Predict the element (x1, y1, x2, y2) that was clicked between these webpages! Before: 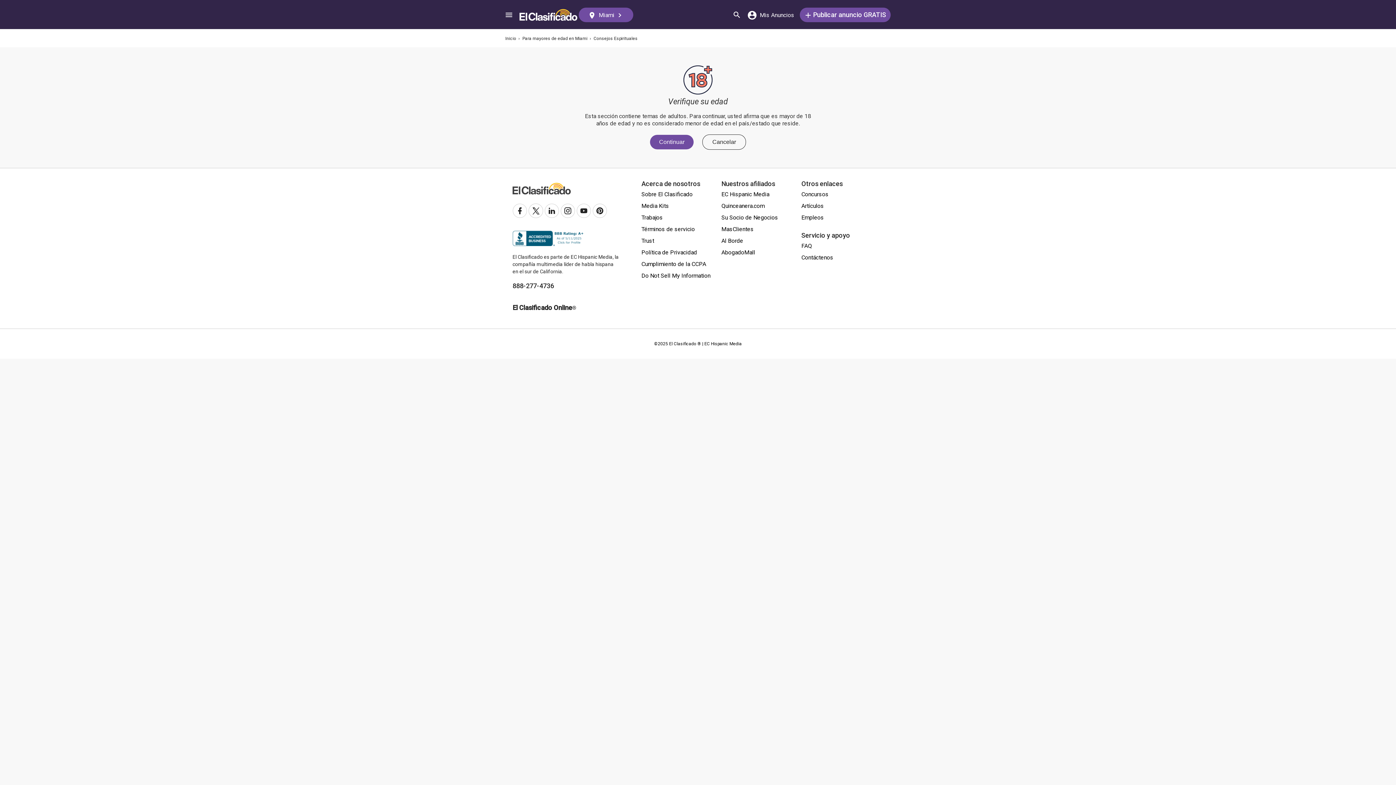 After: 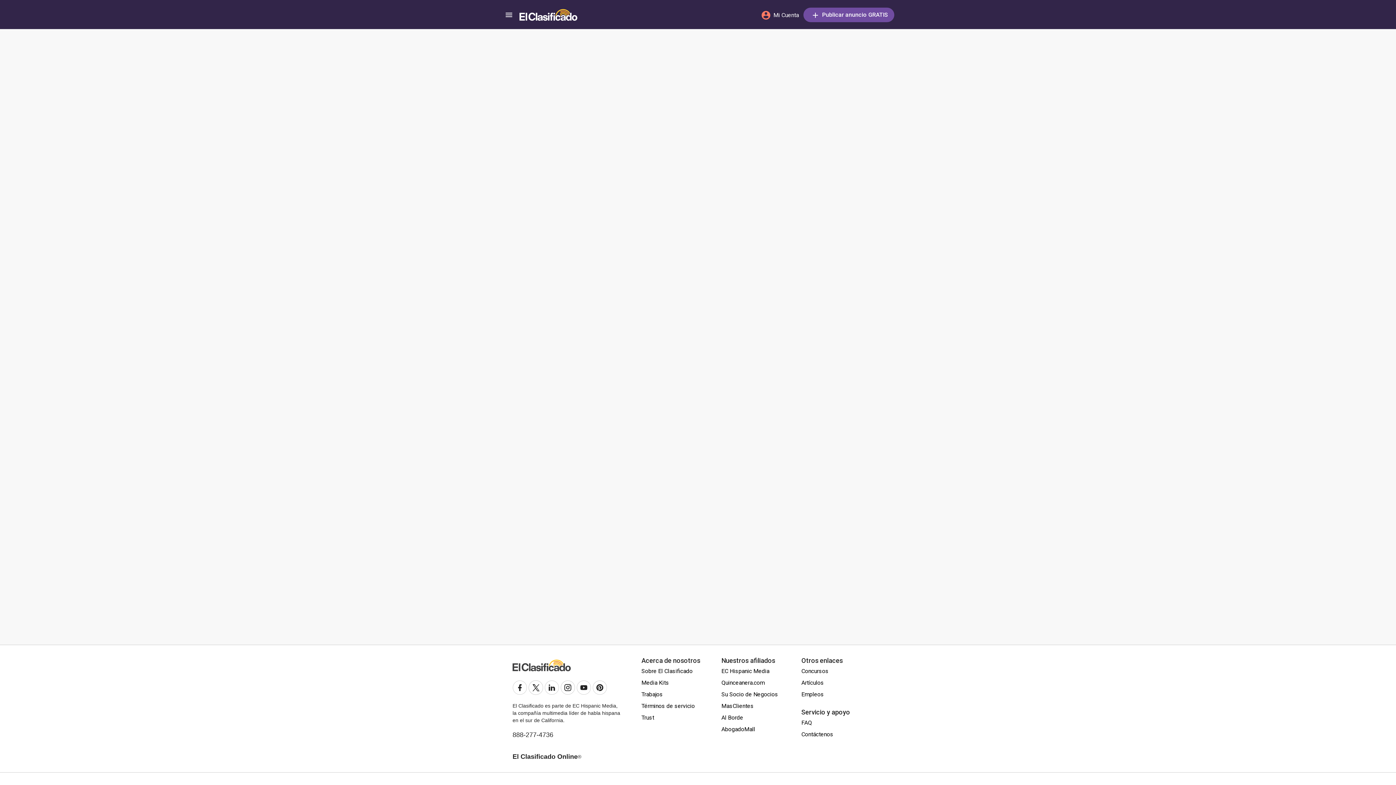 Action: bbox: (745, 5, 796, 23) label:  Mis Anuncios